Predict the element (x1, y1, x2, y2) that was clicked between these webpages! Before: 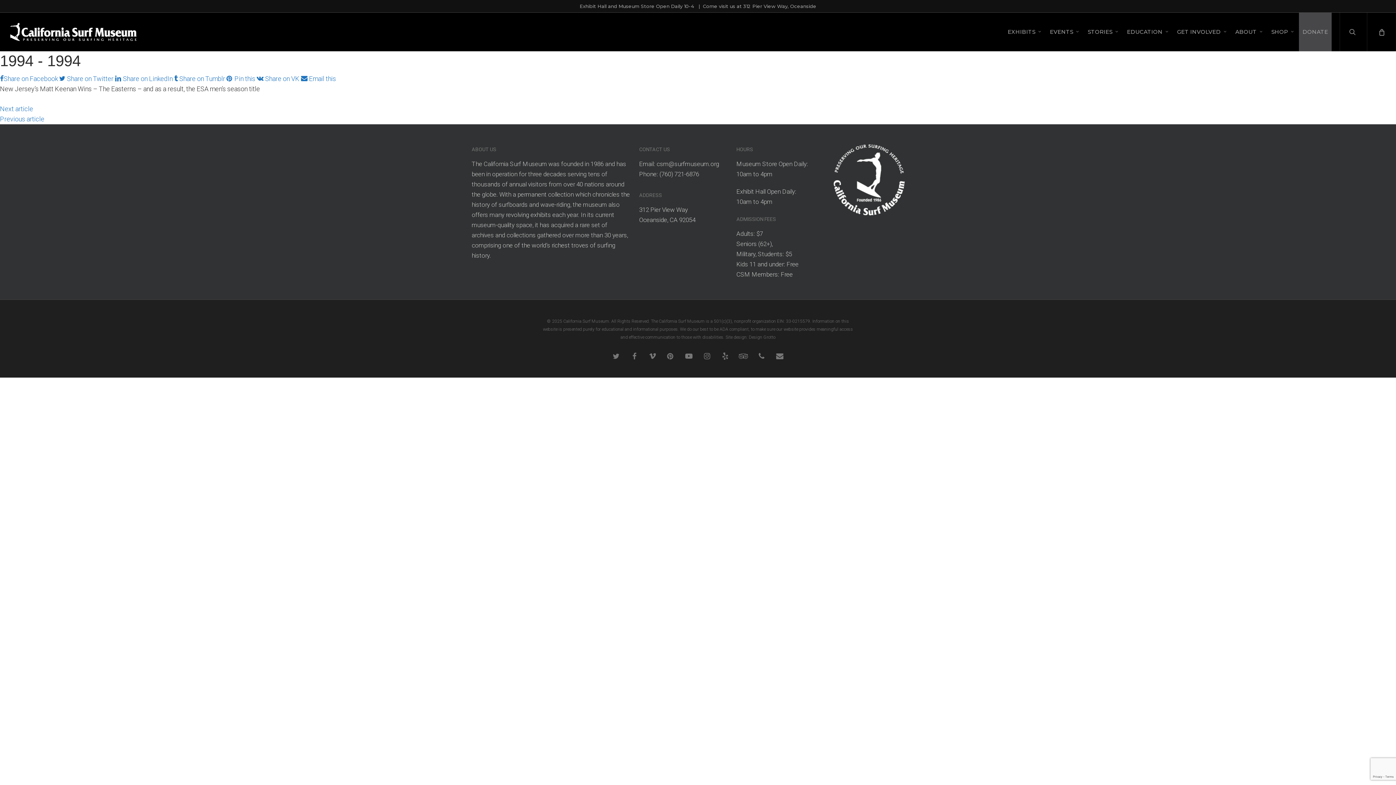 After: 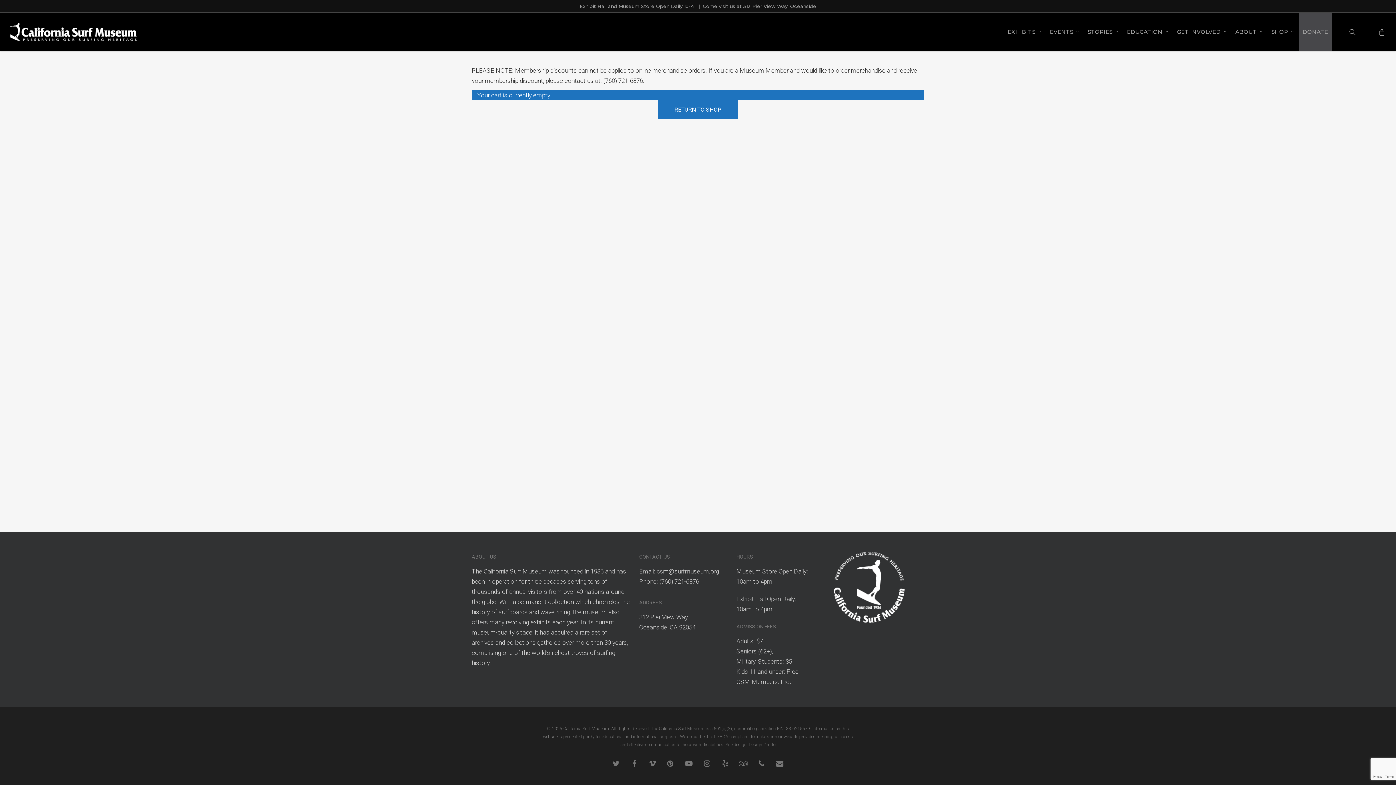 Action: bbox: (1367, 12, 1396, 51)